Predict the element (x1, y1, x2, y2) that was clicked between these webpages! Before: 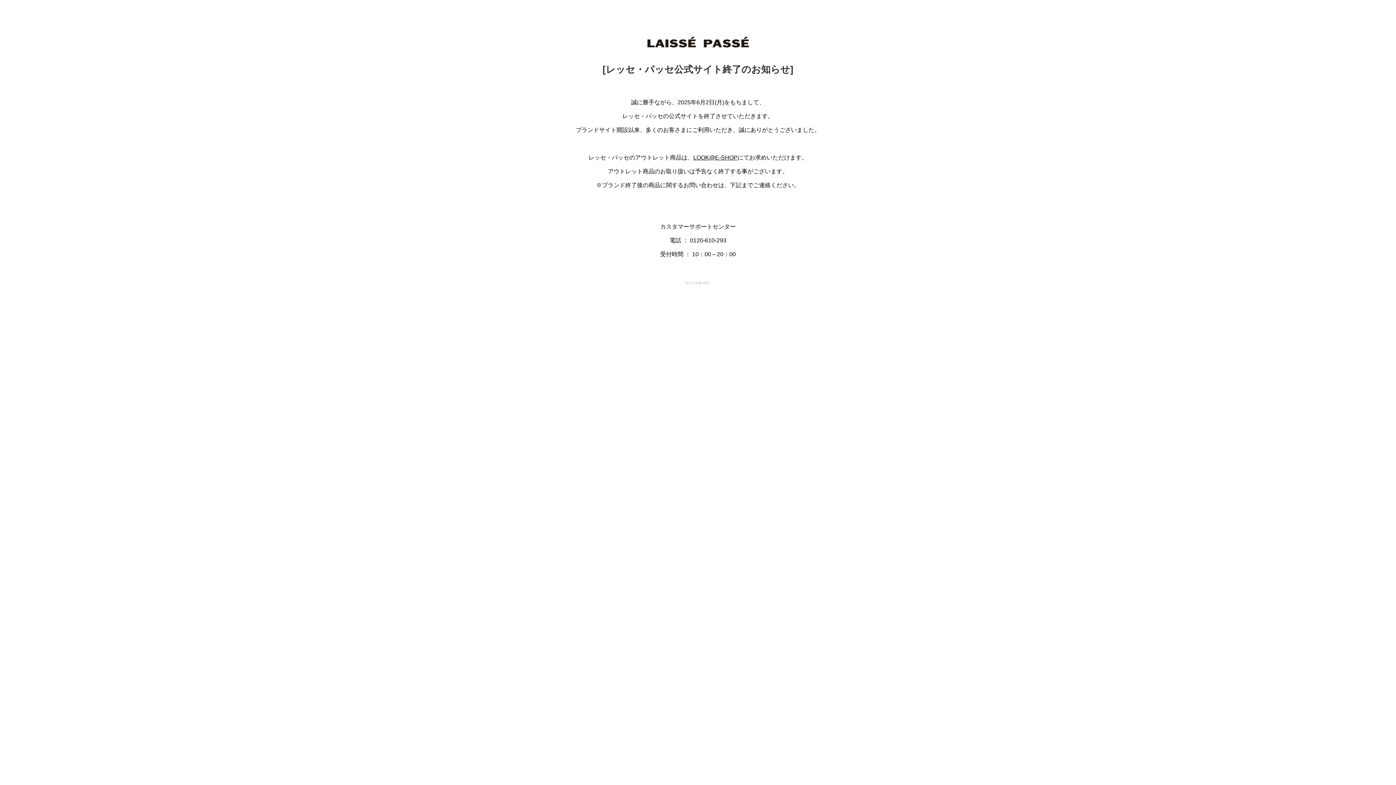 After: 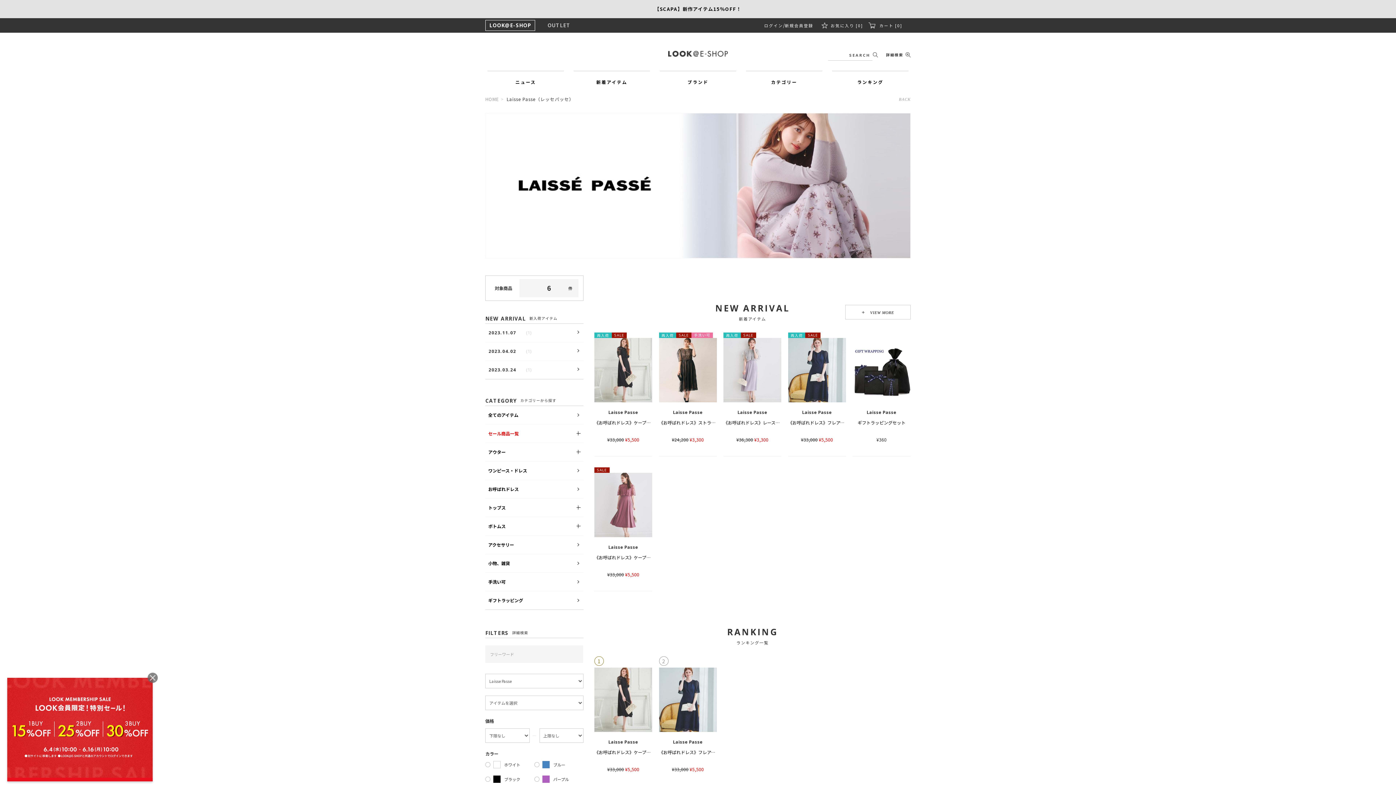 Action: bbox: (693, 154, 737, 160) label: LOOK@E-SHOP